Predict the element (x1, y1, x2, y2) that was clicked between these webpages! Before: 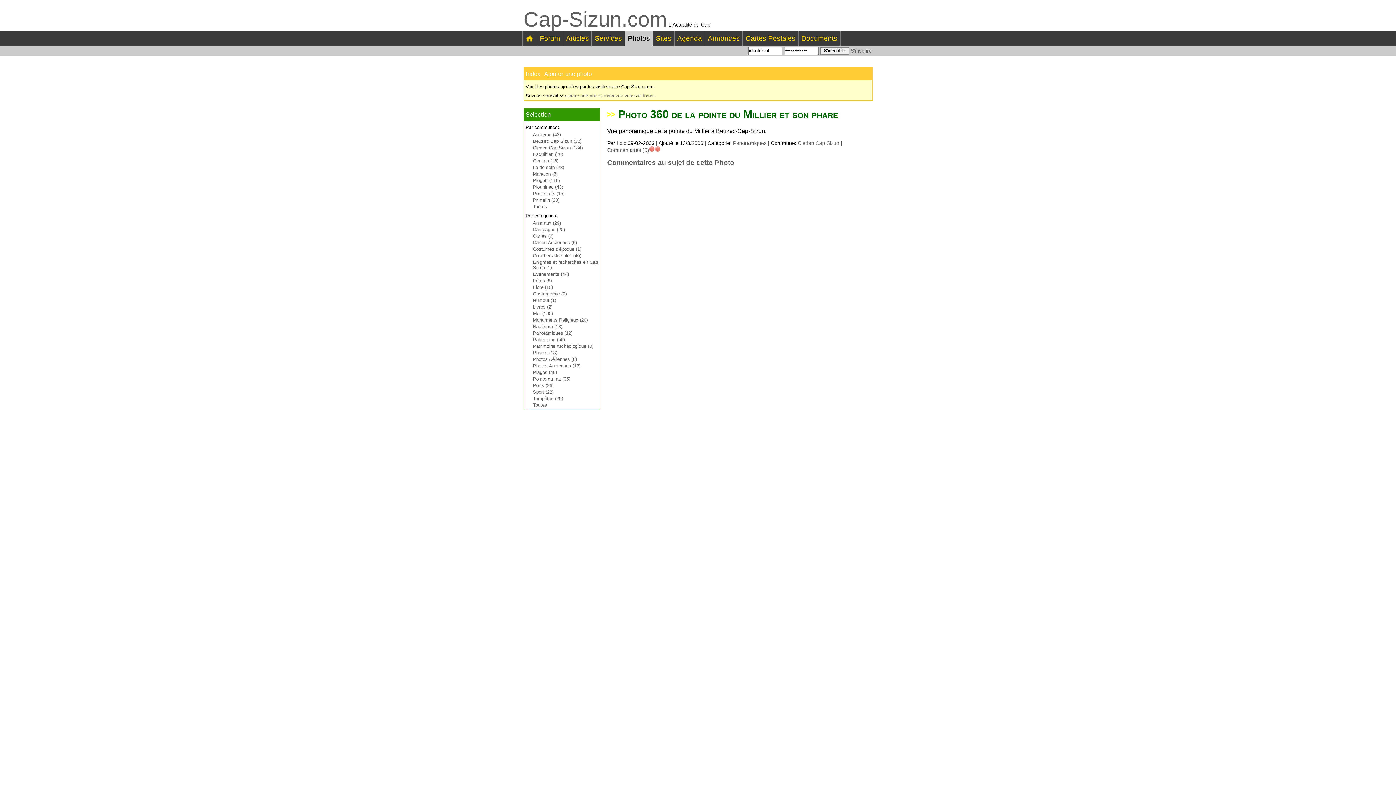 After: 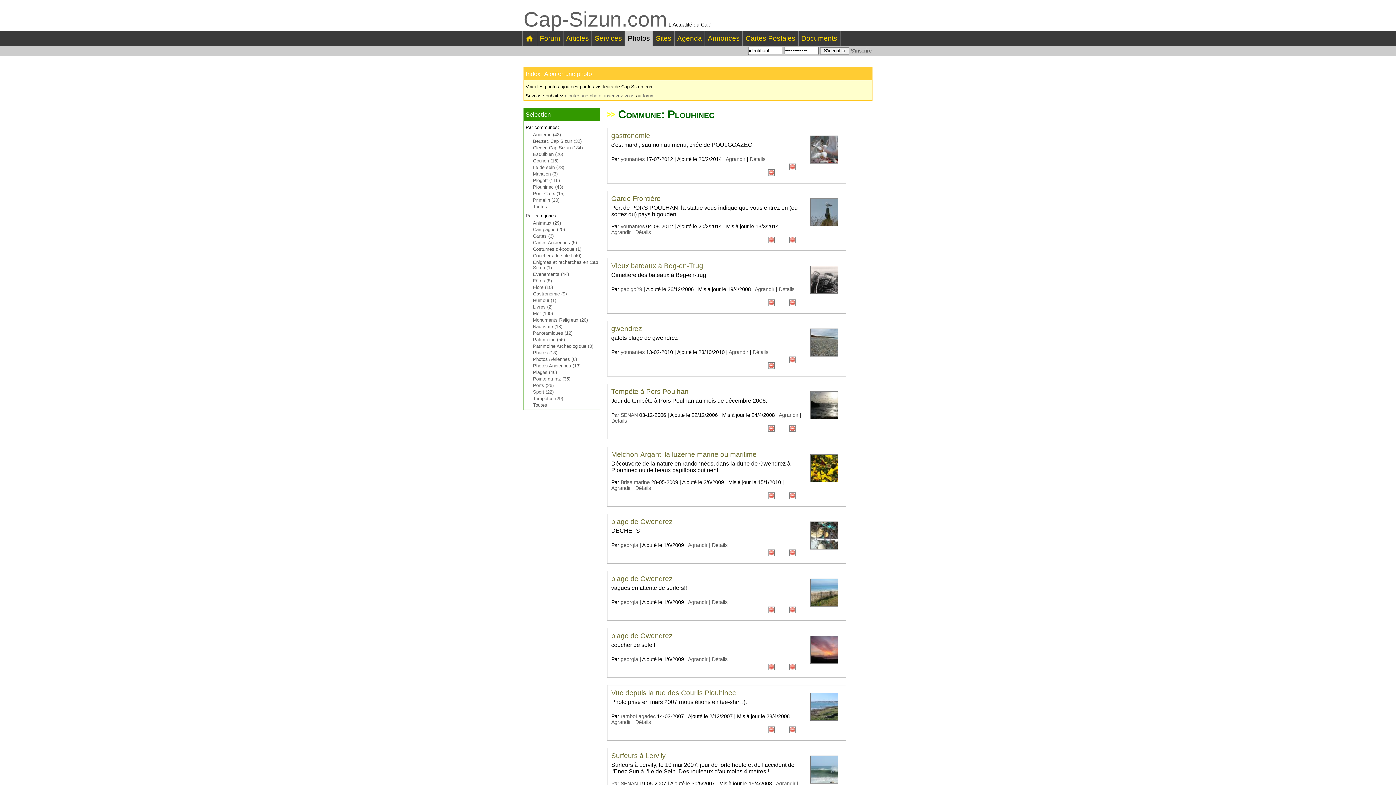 Action: label: Plouhinec (43) bbox: (533, 184, 563, 189)